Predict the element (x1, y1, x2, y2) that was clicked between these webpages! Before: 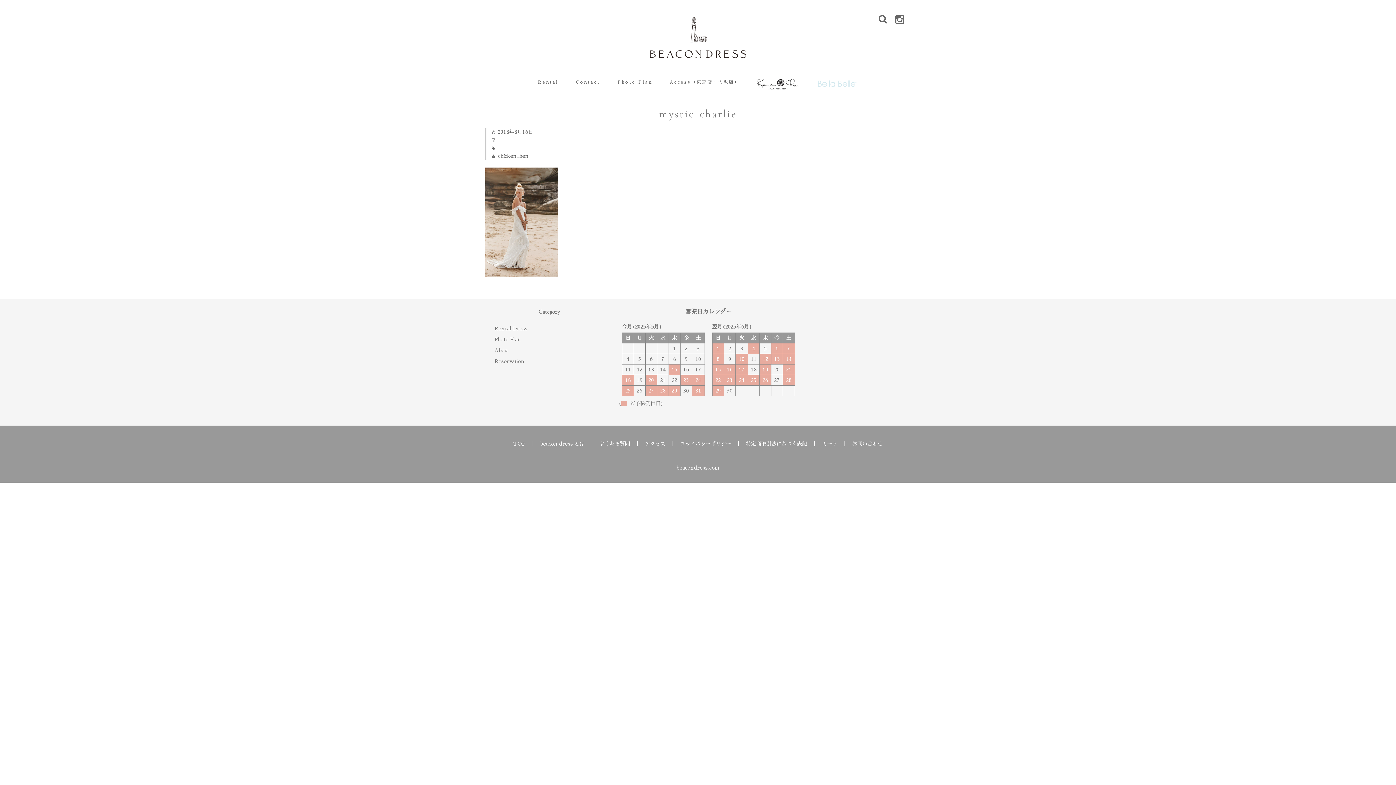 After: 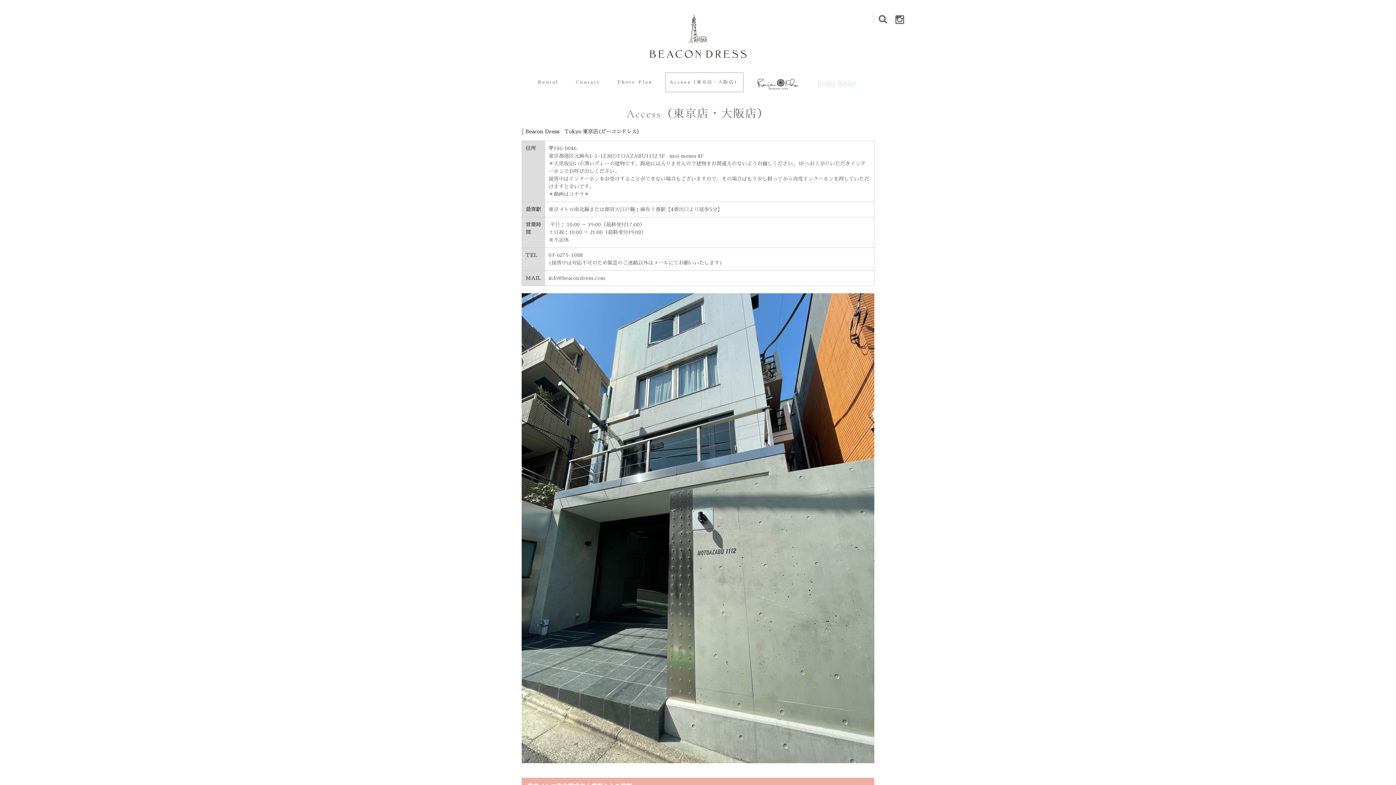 Action: bbox: (637, 441, 673, 446) label: アクセス